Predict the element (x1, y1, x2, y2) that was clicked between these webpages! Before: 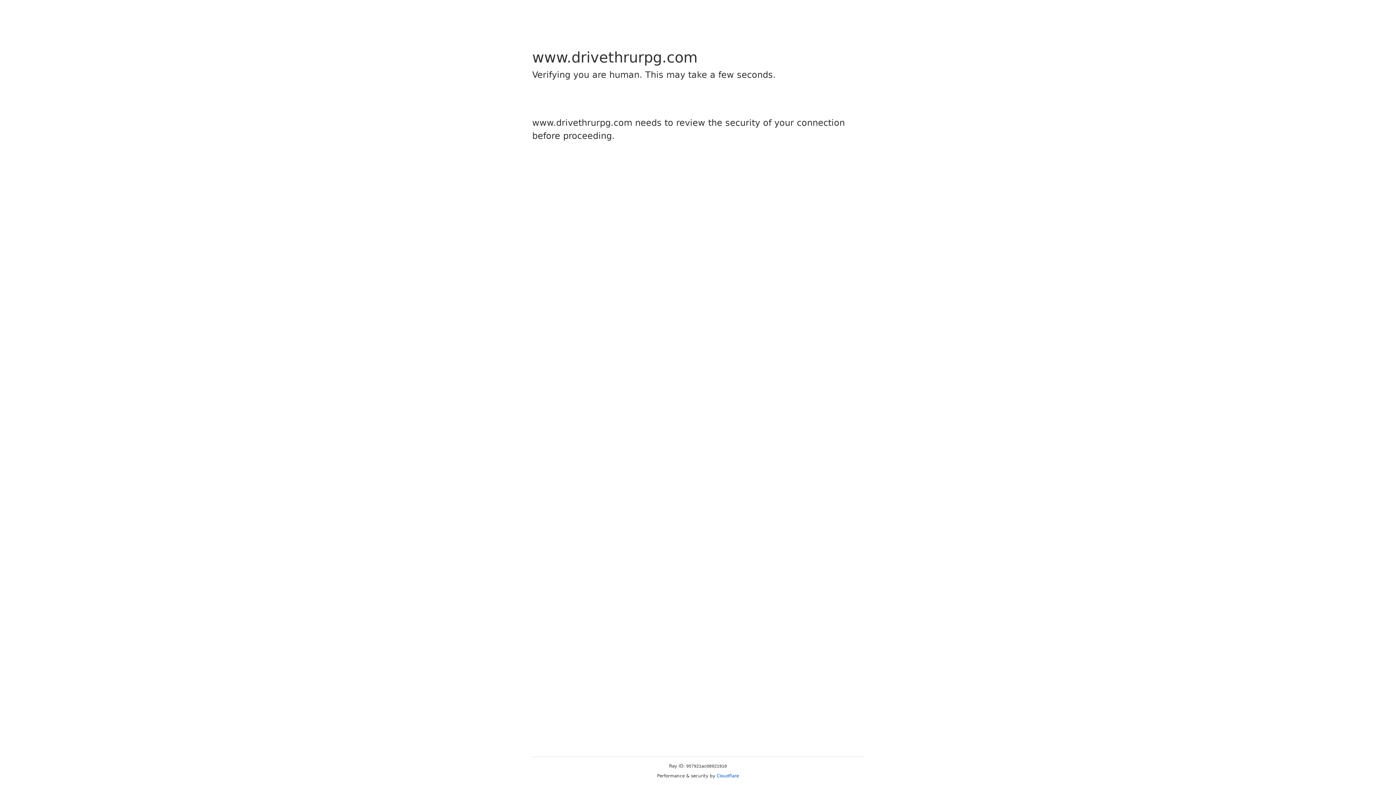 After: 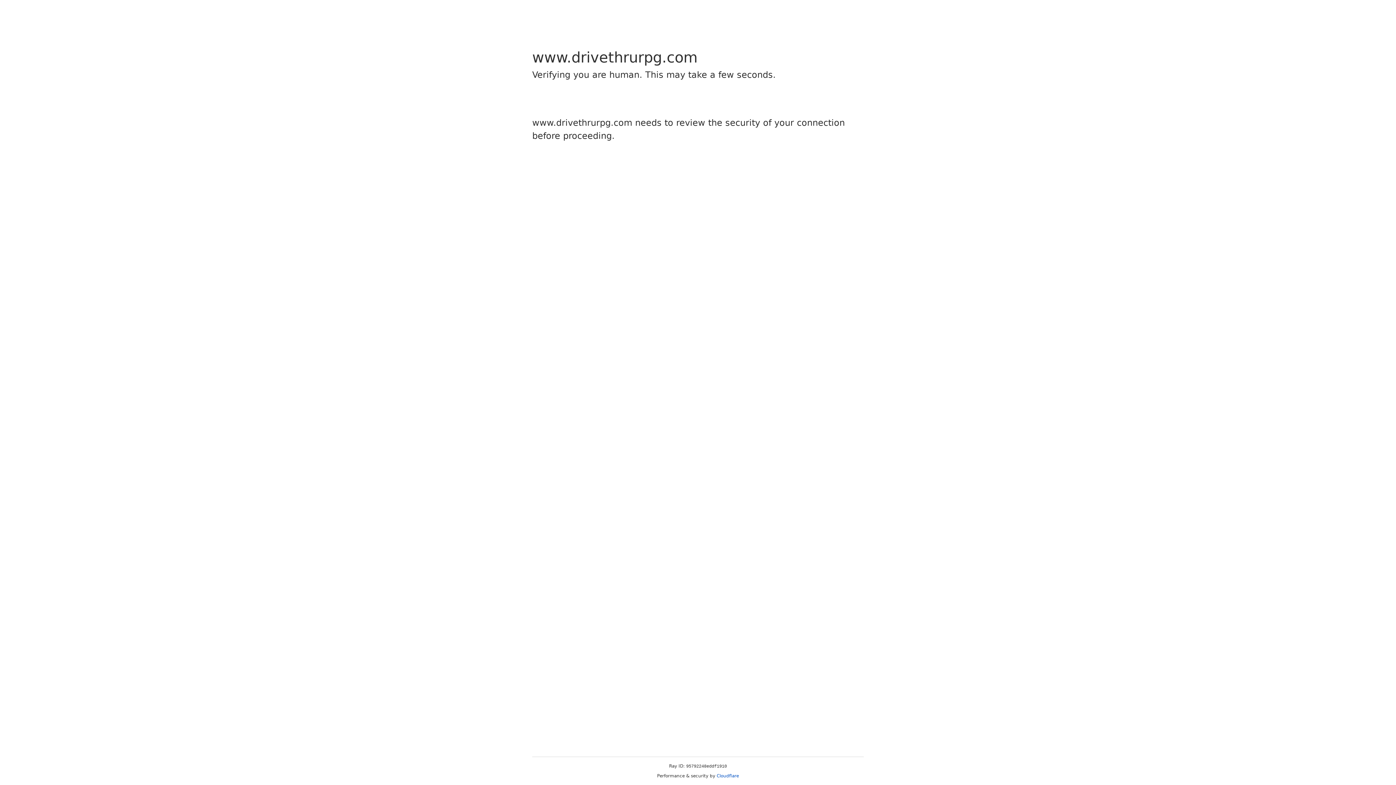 Action: label: Cloudflare bbox: (716, 773, 739, 778)